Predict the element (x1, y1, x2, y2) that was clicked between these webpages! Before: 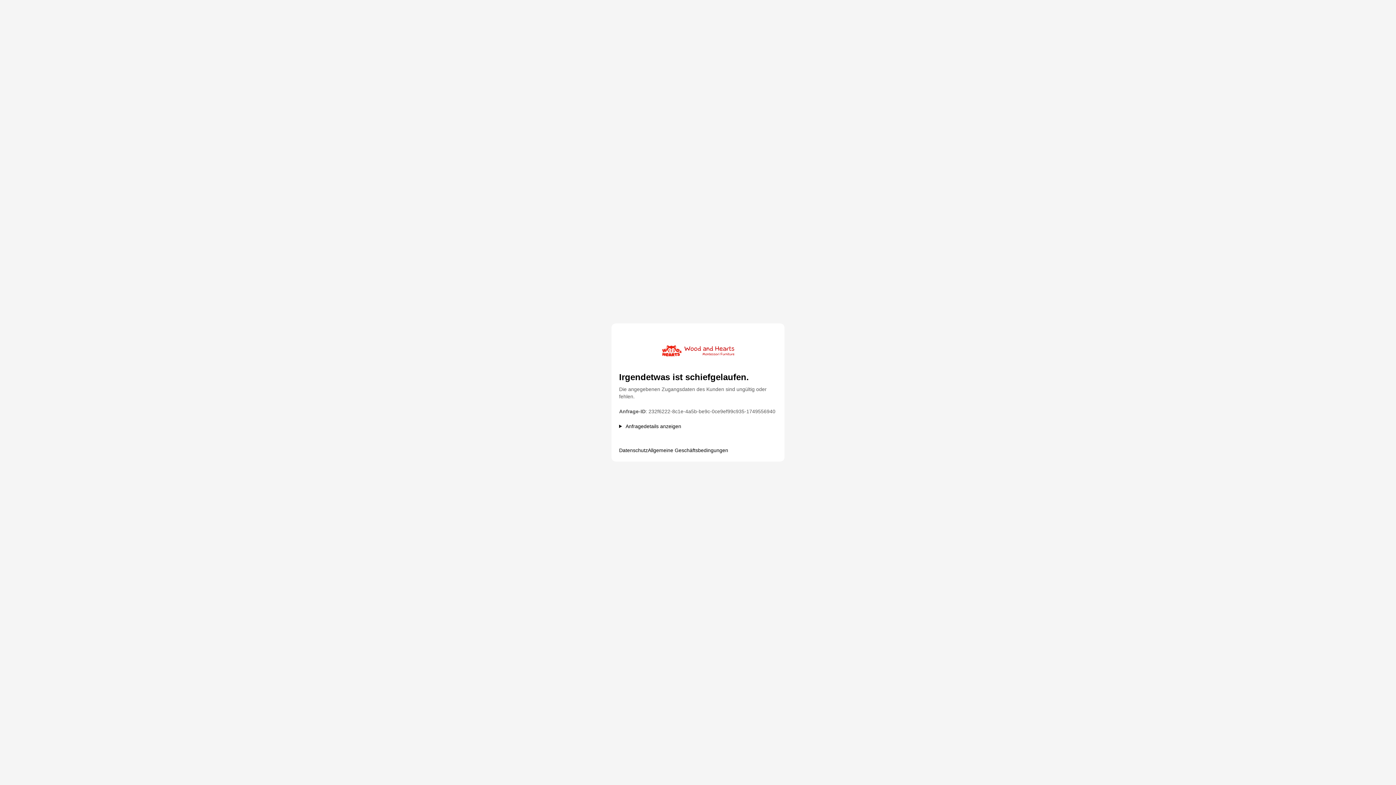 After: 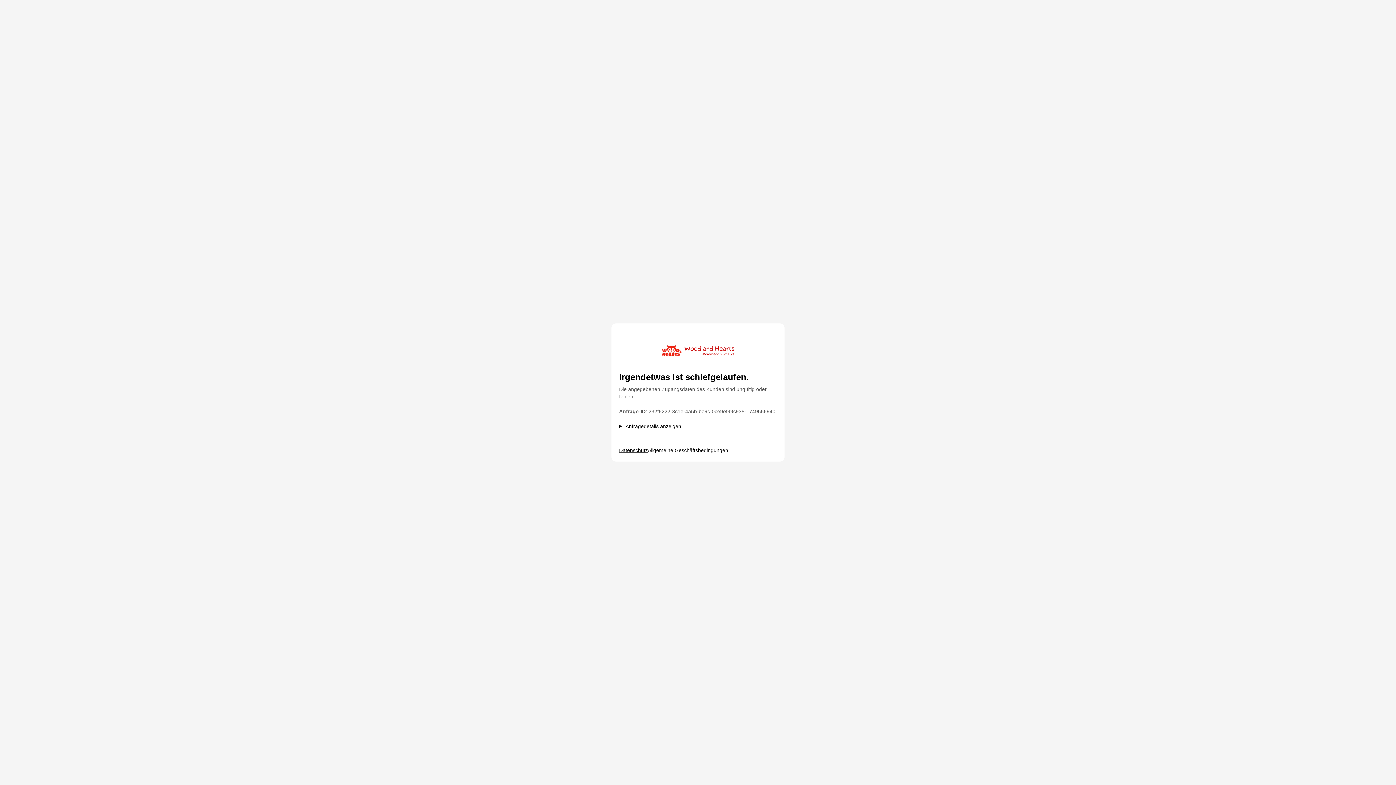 Action: bbox: (619, 446, 648, 454) label: Datenschutz